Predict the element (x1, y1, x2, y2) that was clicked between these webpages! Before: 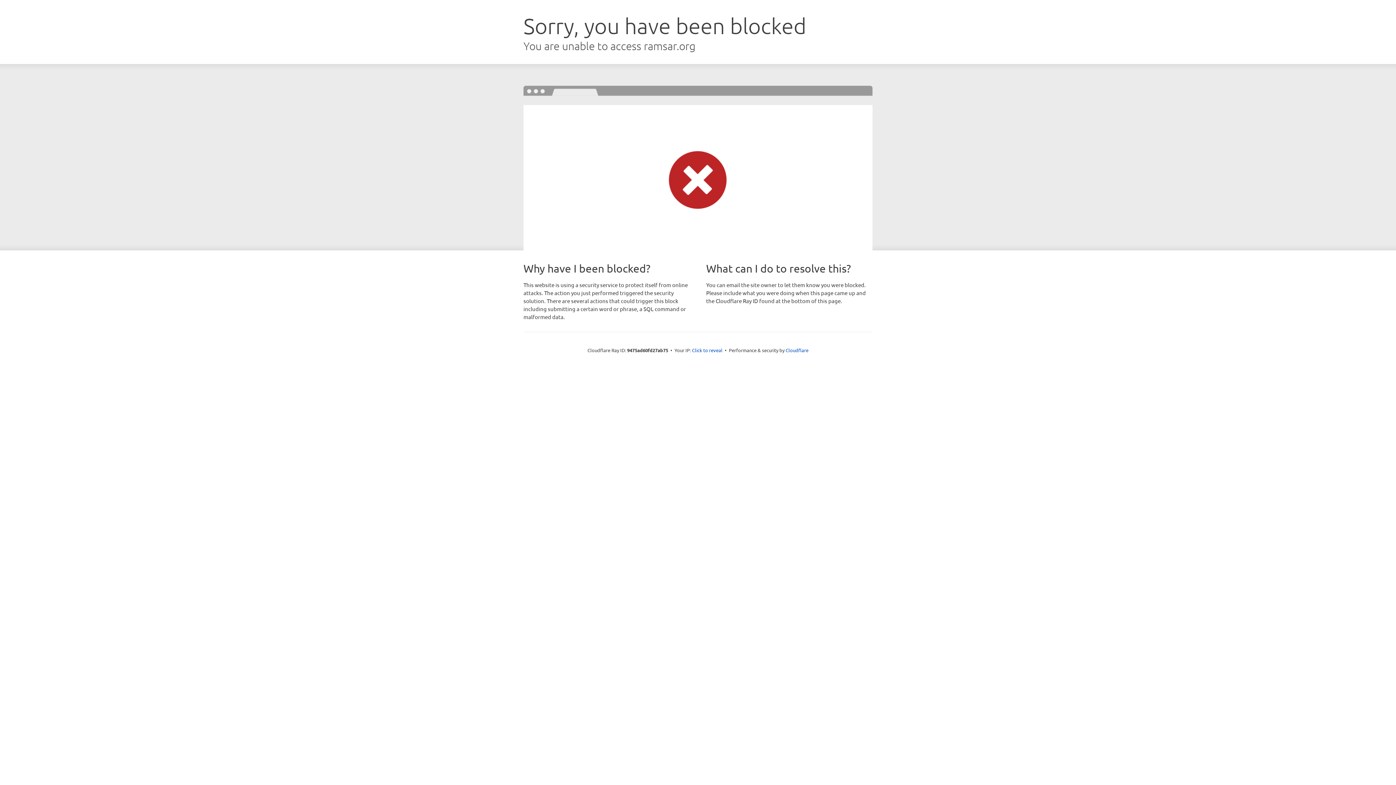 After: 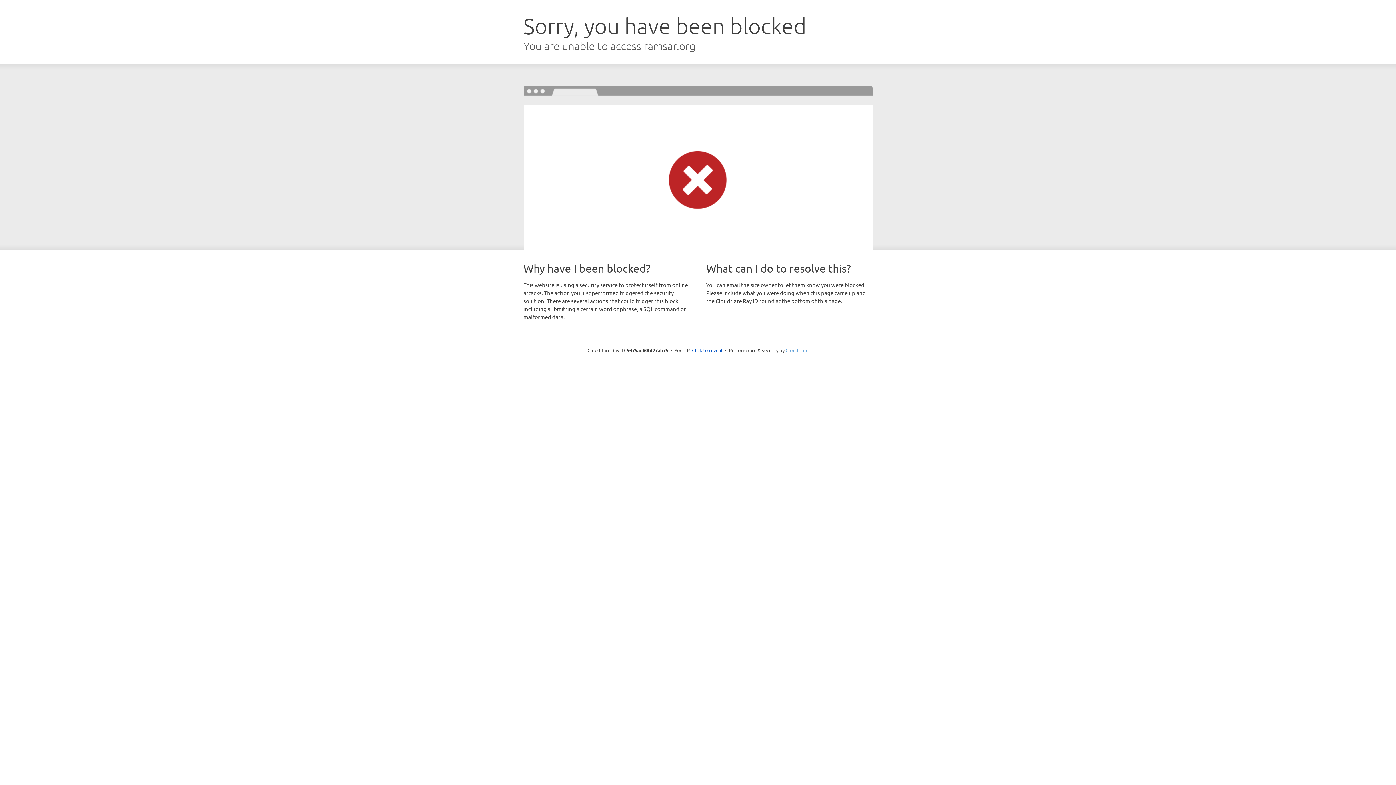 Action: bbox: (785, 347, 808, 353) label: Cloudflare